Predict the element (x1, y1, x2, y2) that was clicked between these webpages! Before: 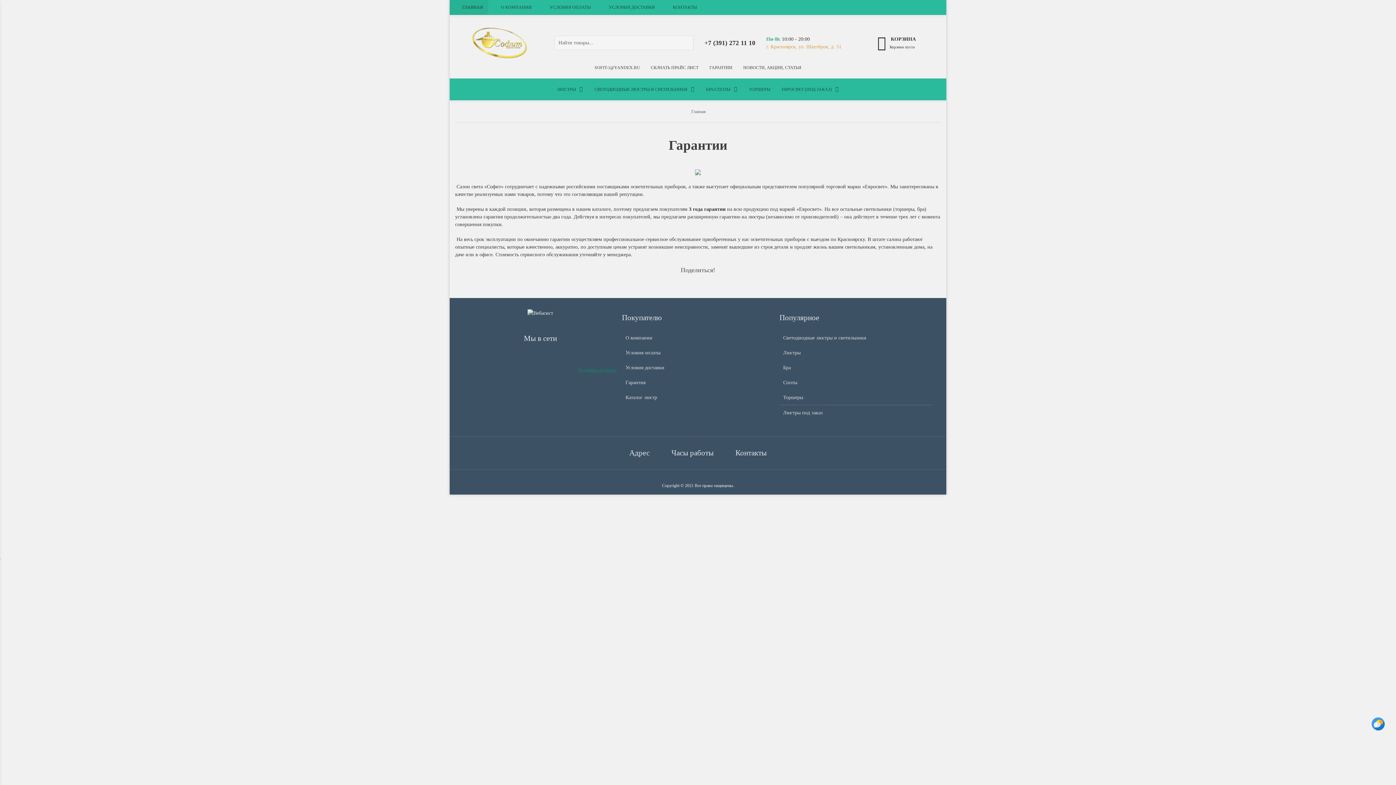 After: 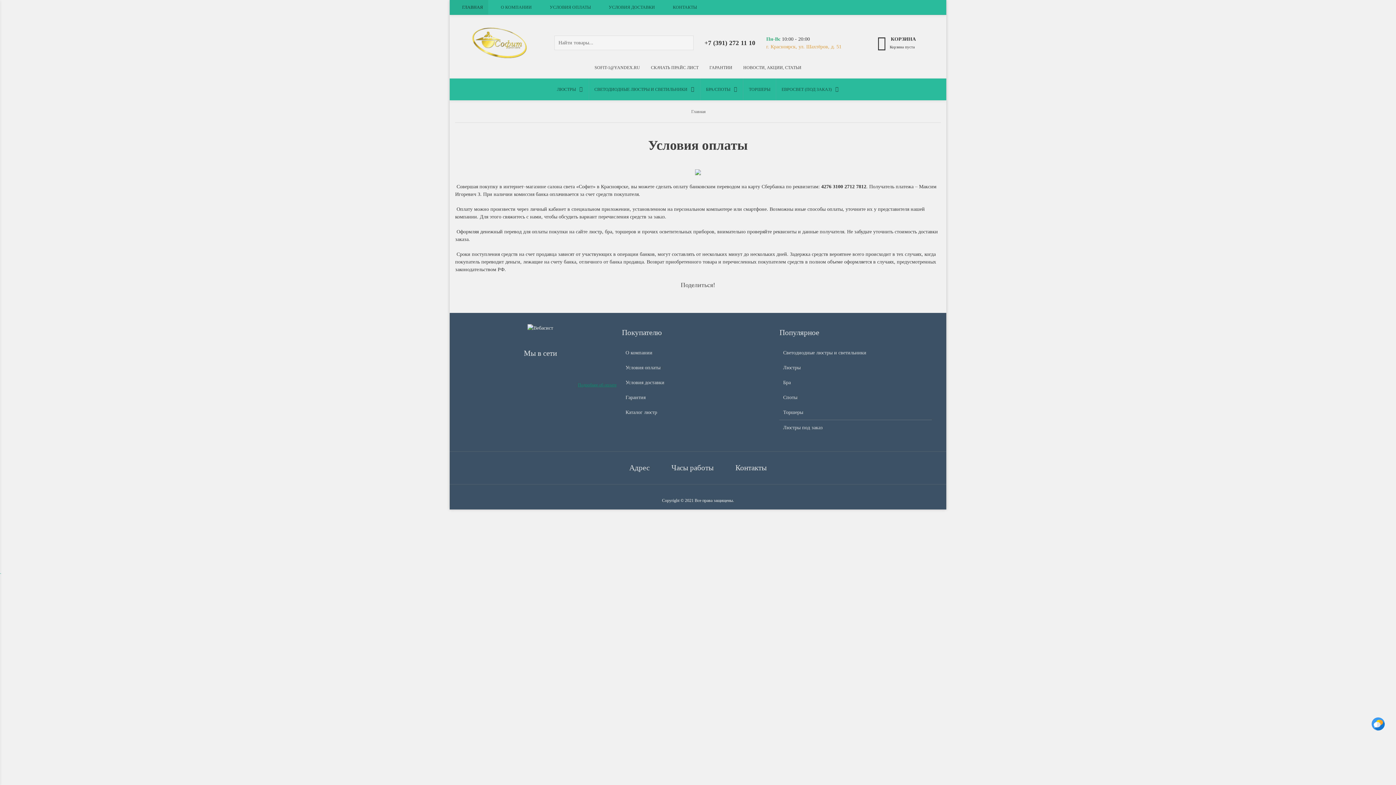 Action: bbox: (537, 0, 596, 14) label: УСЛОВИЯ ОПЛАТЫ